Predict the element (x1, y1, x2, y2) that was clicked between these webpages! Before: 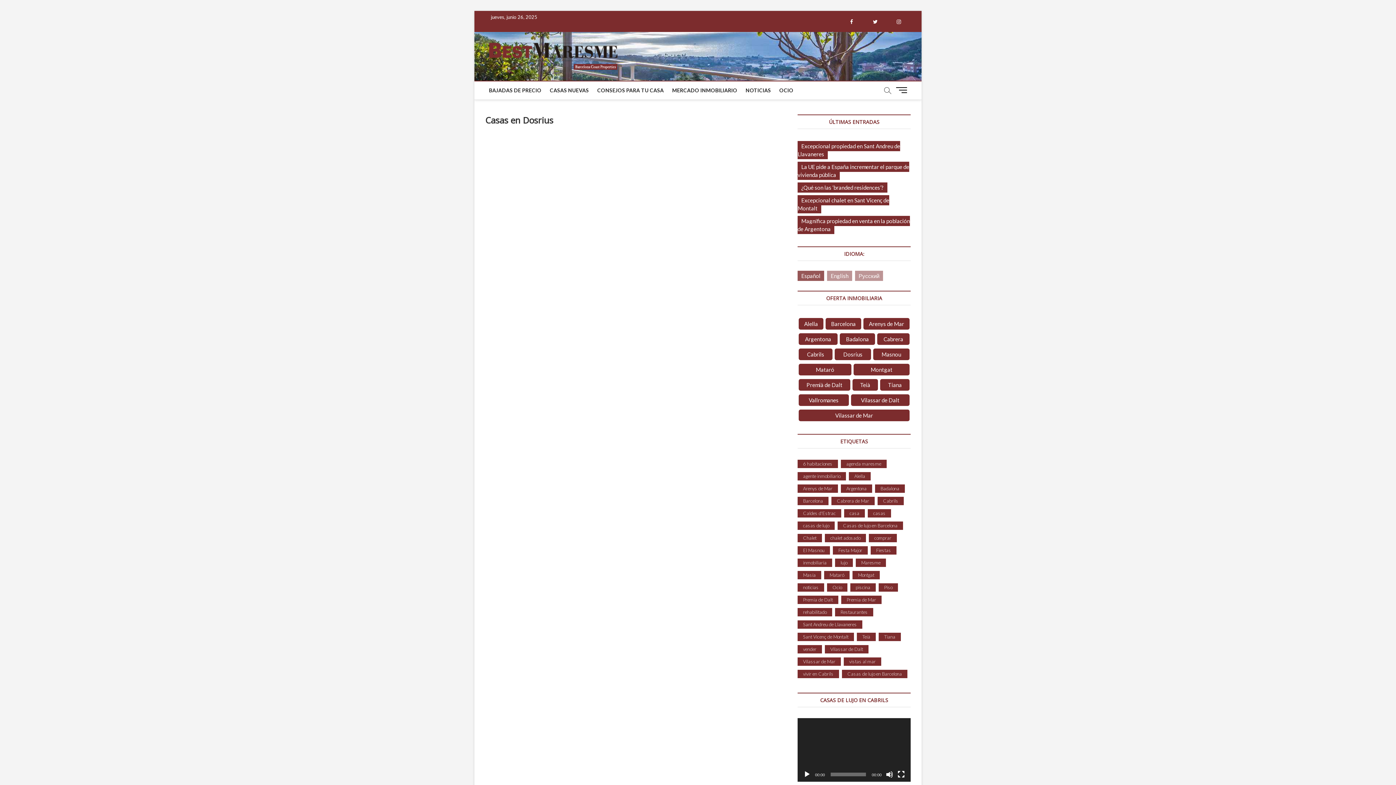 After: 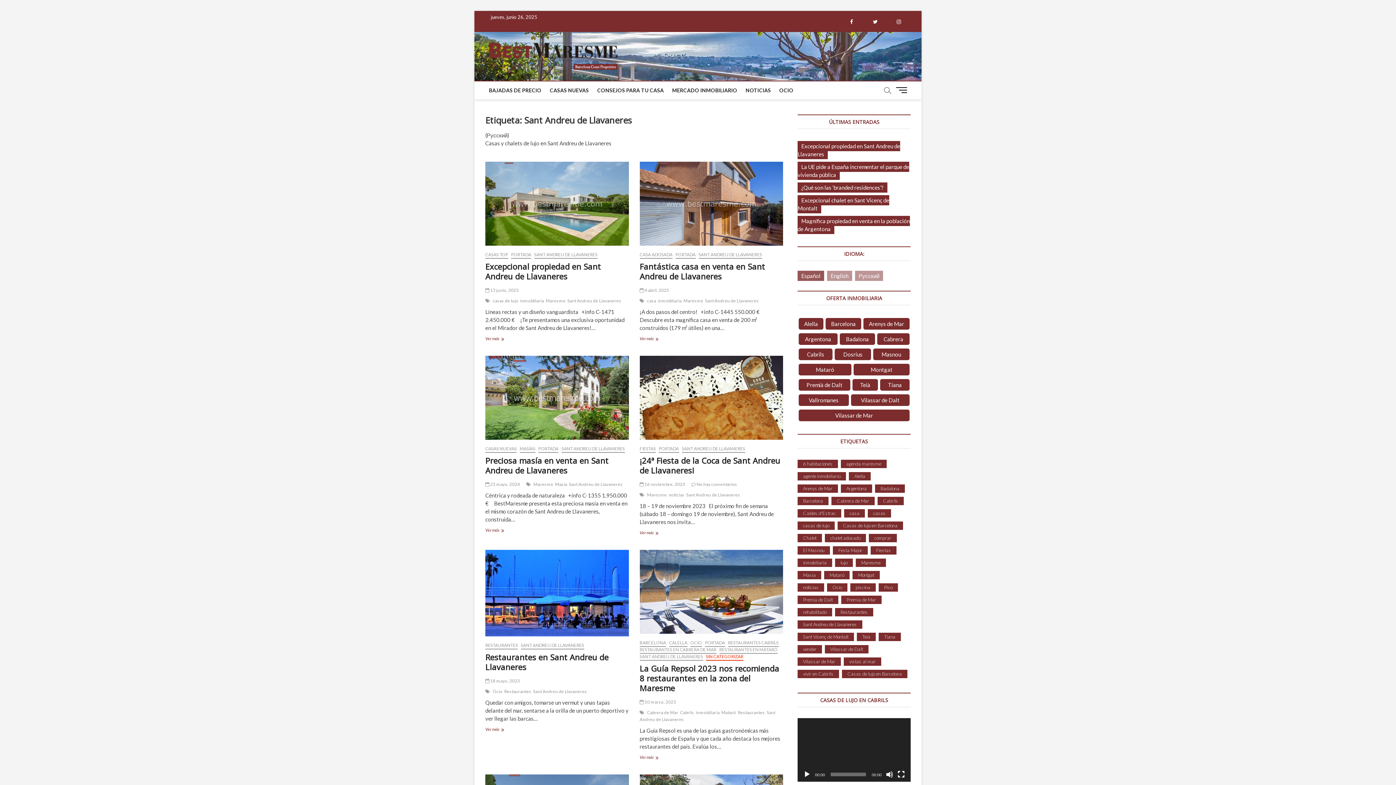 Action: bbox: (797, 620, 862, 629) label: Sant Andreu de Llavaneres (52 elementos)